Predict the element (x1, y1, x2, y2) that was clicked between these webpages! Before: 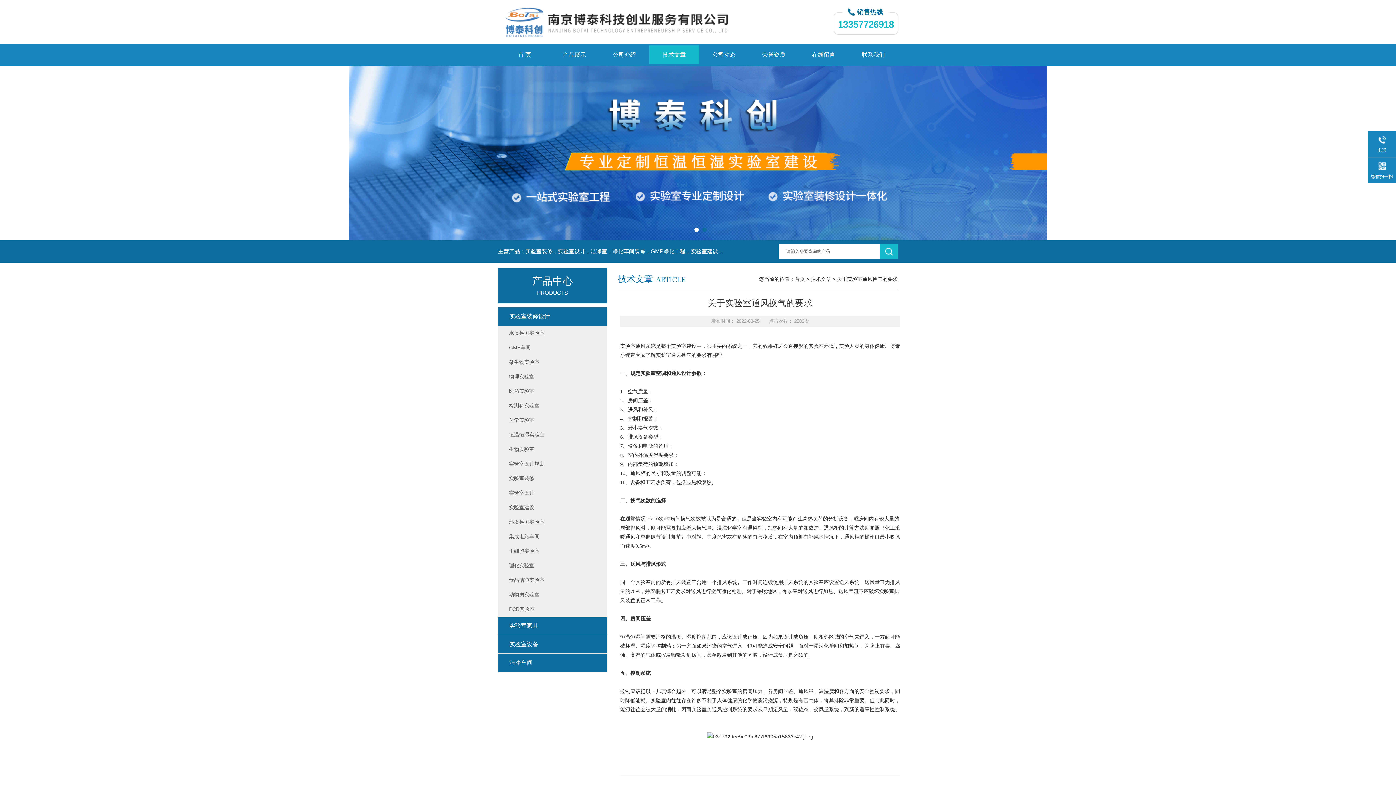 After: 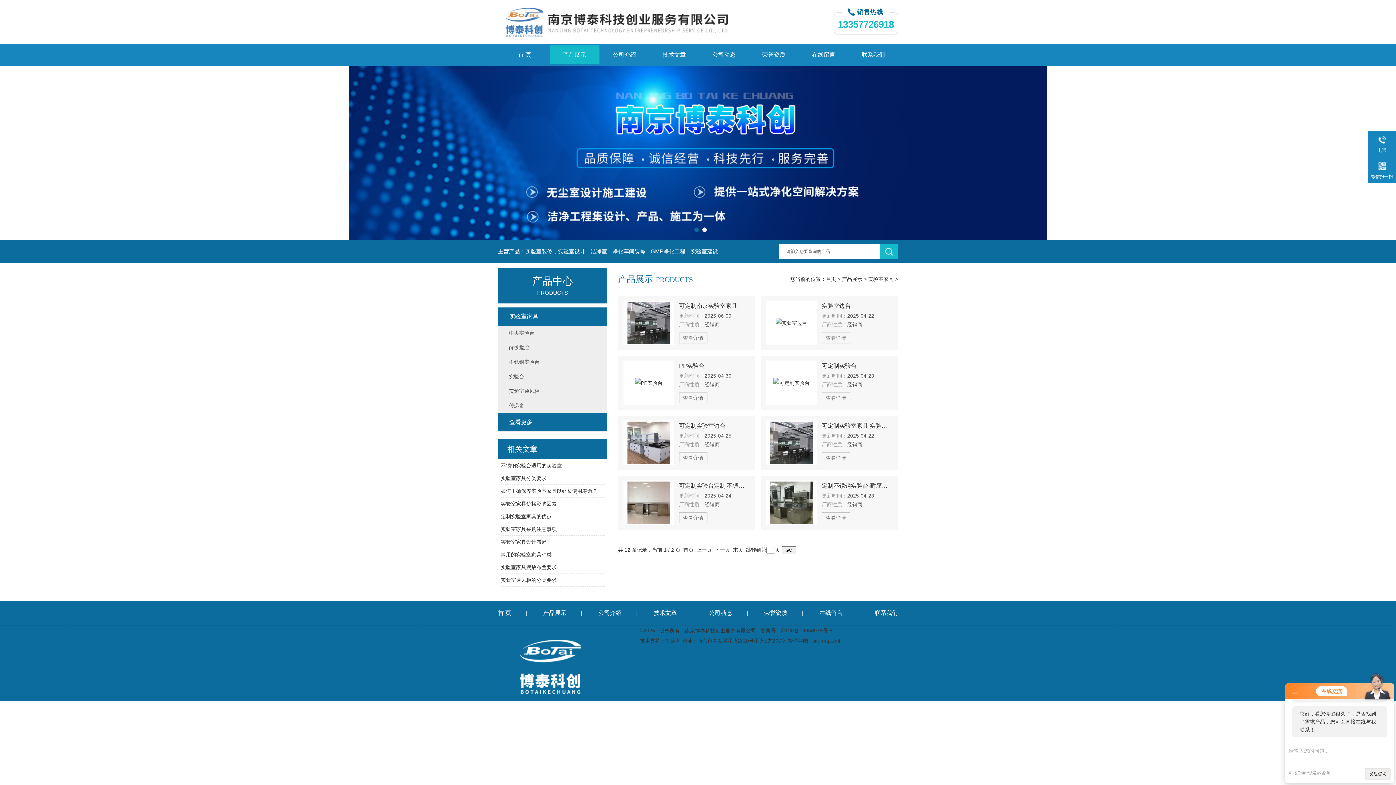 Action: bbox: (498, 617, 607, 635) label: 实验室家具